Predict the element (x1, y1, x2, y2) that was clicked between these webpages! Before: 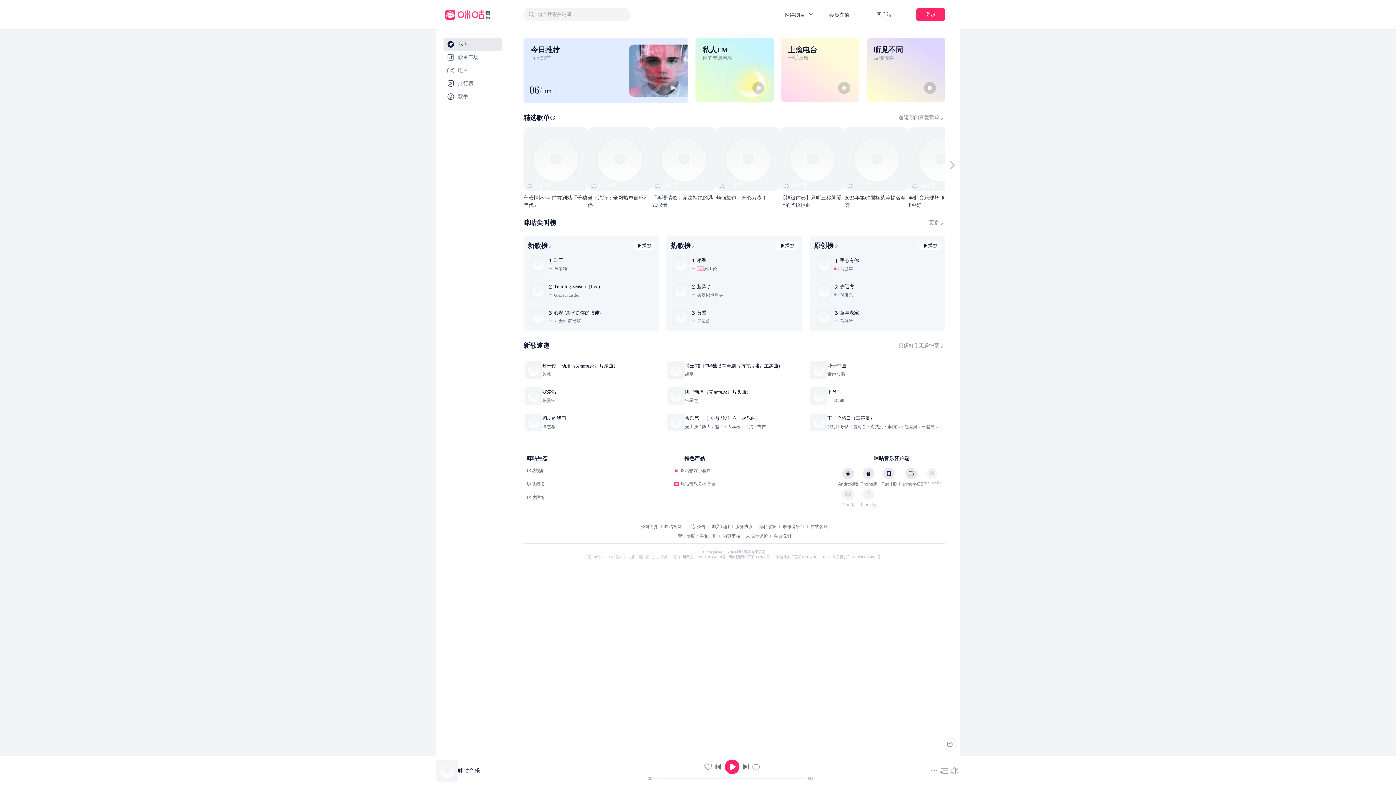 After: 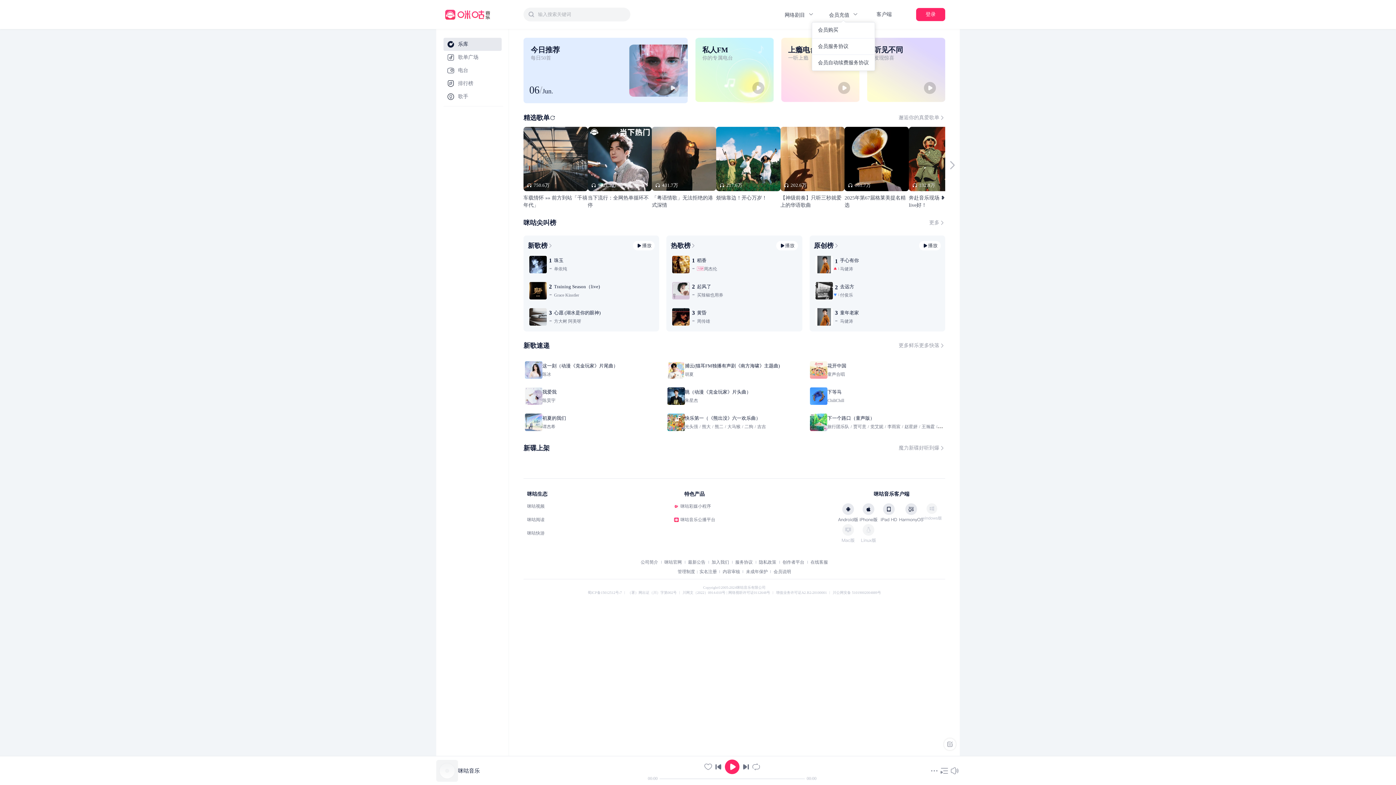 Action: label: 会员充值  bbox: (829, 11, 858, 17)